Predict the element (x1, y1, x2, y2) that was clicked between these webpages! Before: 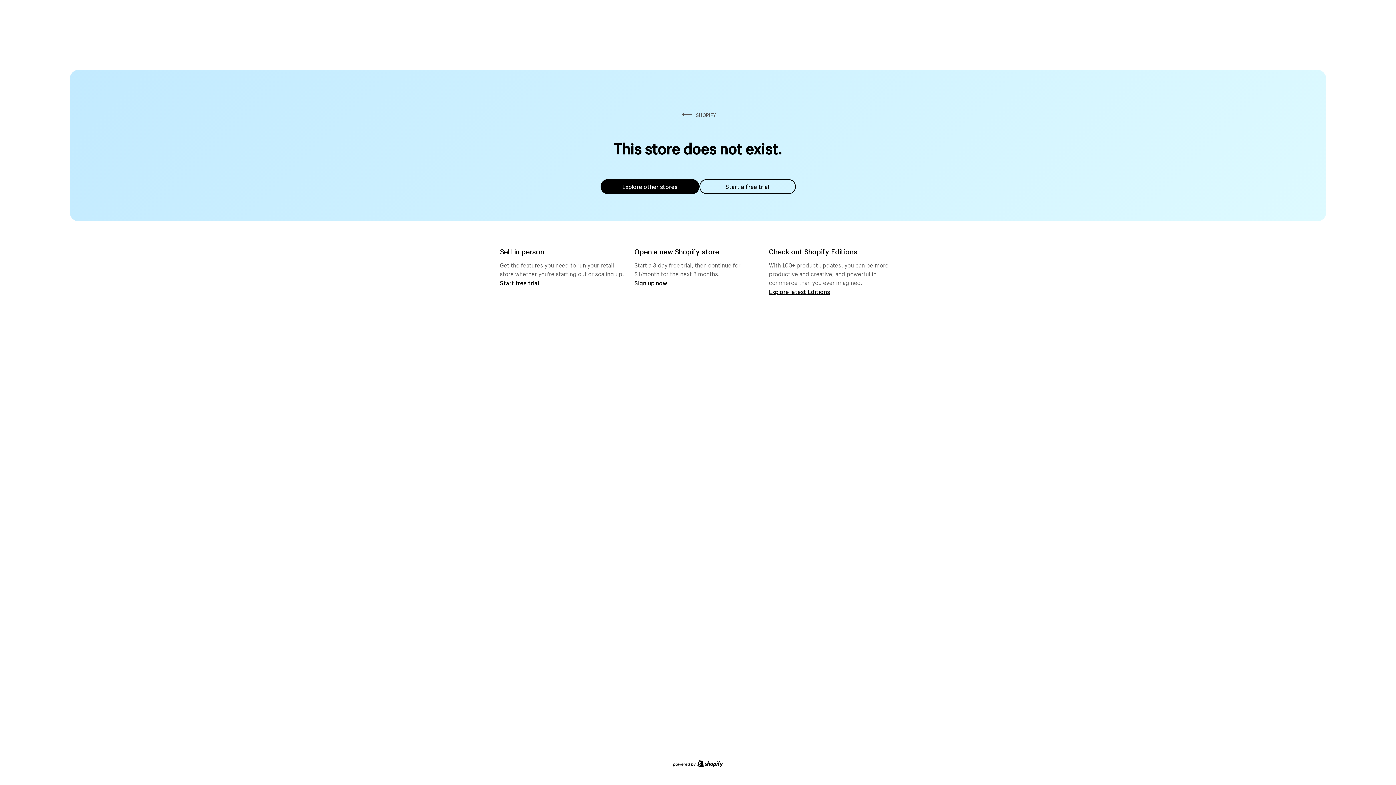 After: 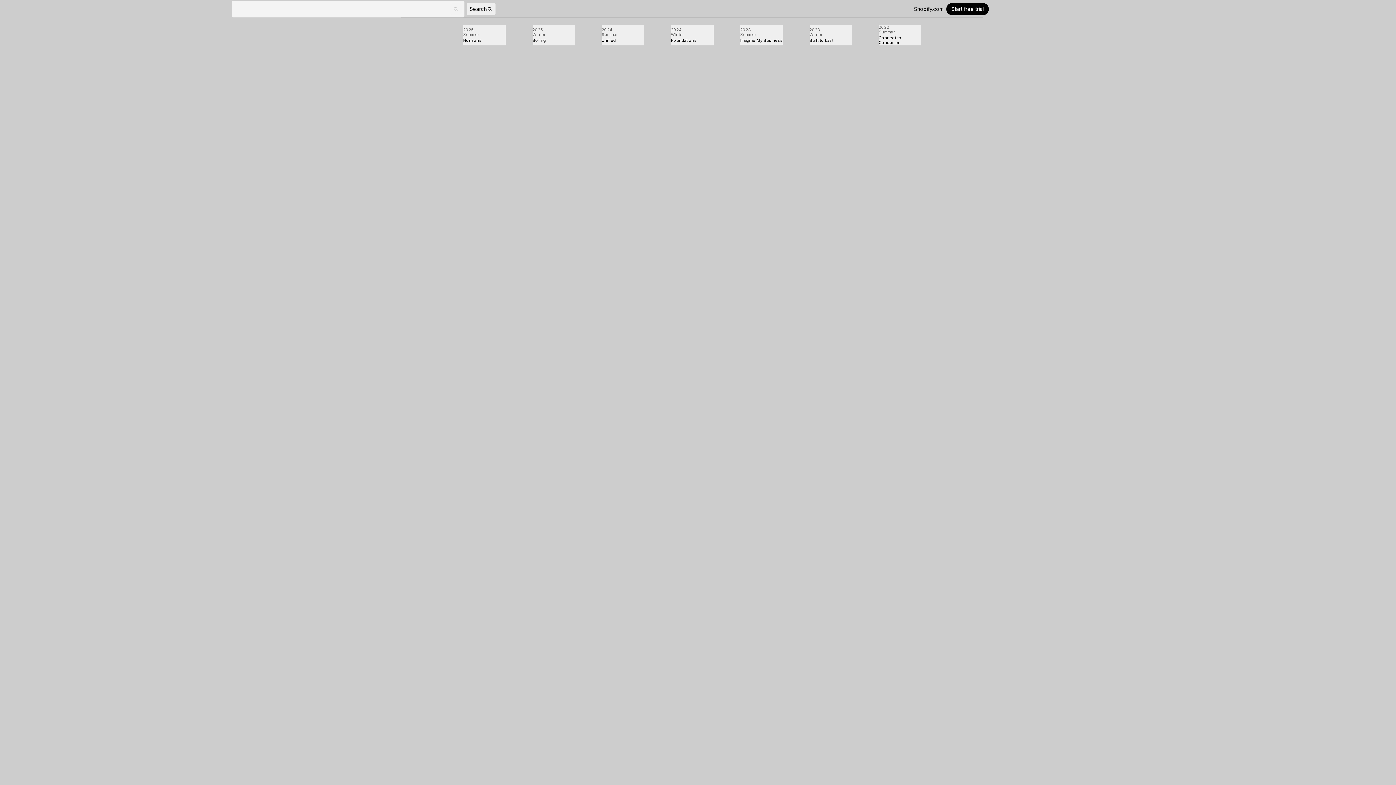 Action: bbox: (769, 287, 830, 295) label: Explore latest Editions